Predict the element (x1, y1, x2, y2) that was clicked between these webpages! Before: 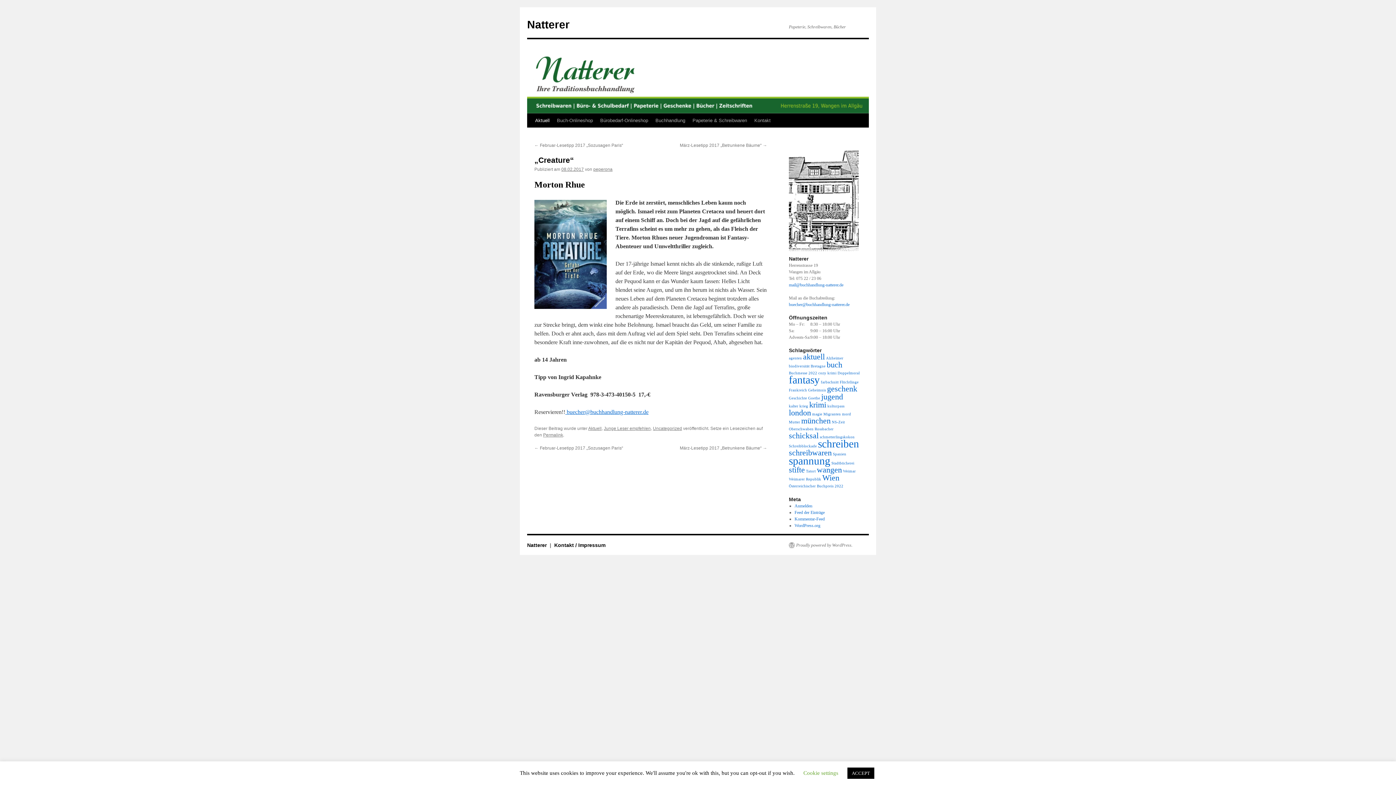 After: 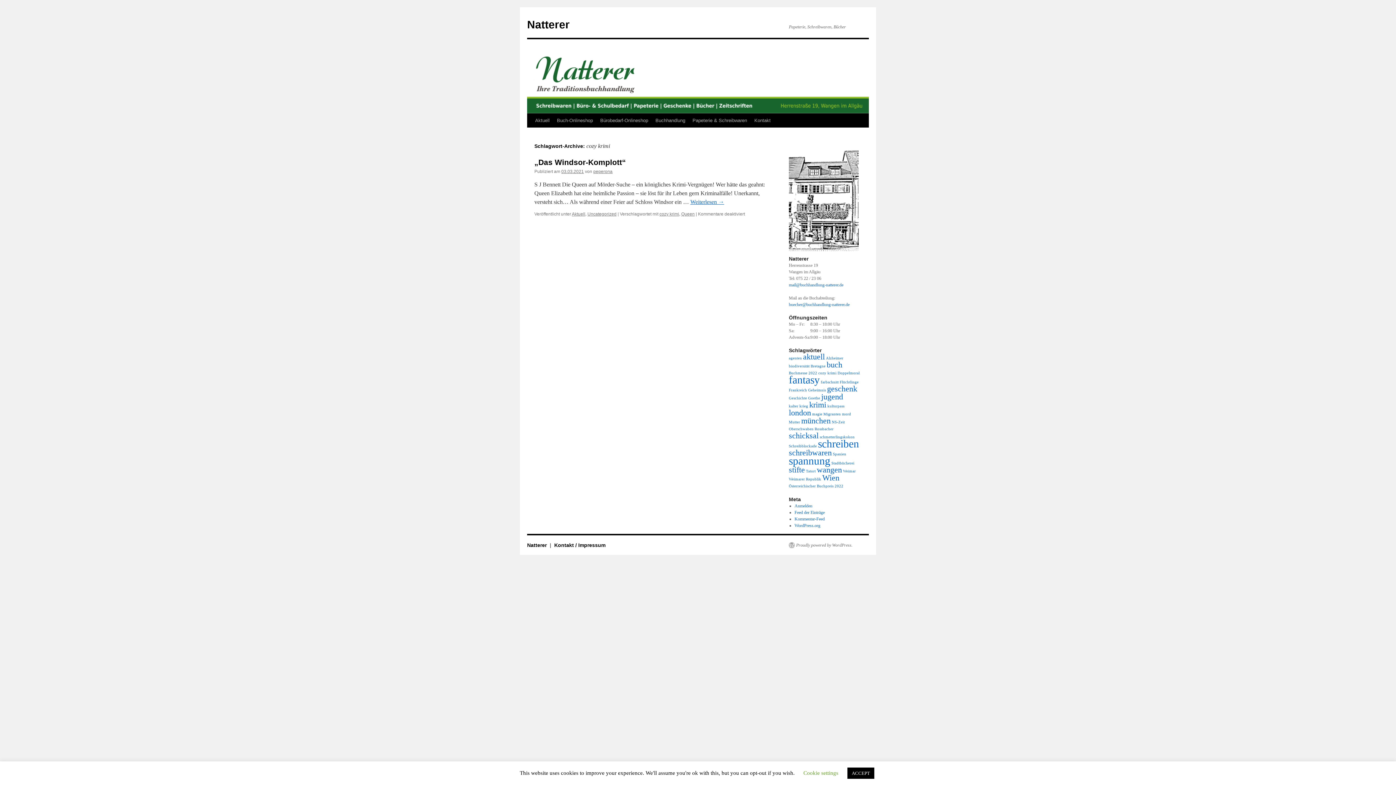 Action: bbox: (818, 371, 836, 375) label: cozy krimi (1 Eintrag)